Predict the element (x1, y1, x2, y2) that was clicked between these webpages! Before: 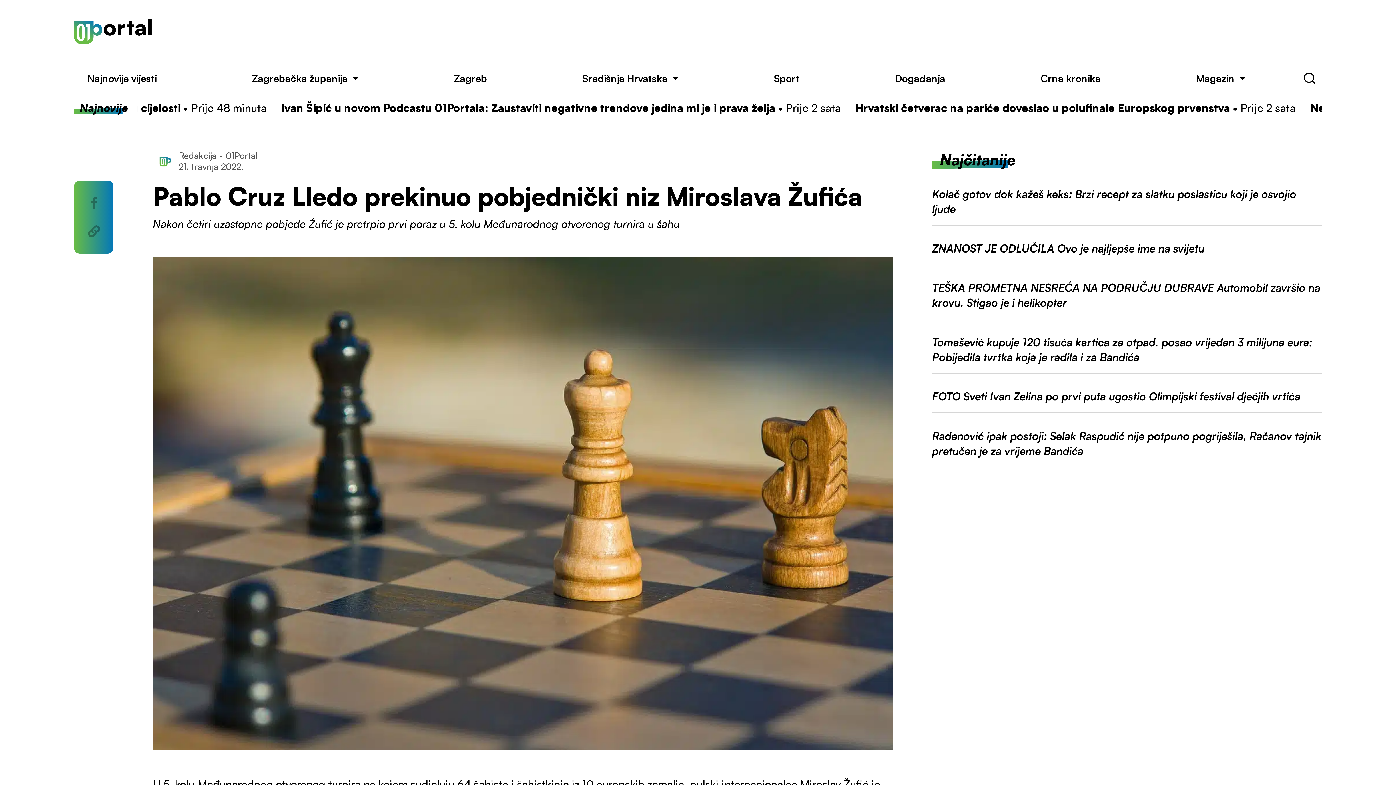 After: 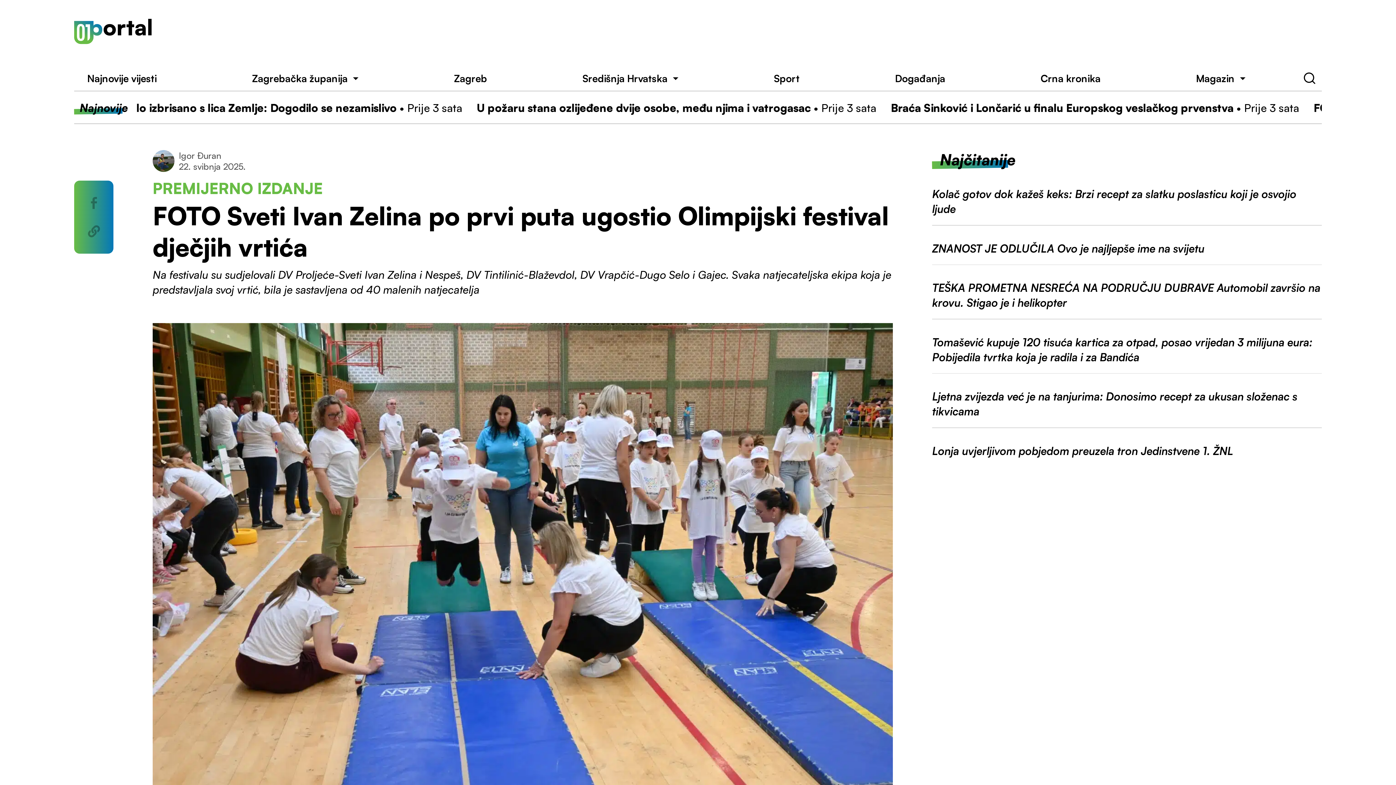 Action: label: FOTO Sveti Ivan Zelina po prvi puta ugostio Olimpijski festival dječjih vrtića bbox: (932, 389, 1322, 413)